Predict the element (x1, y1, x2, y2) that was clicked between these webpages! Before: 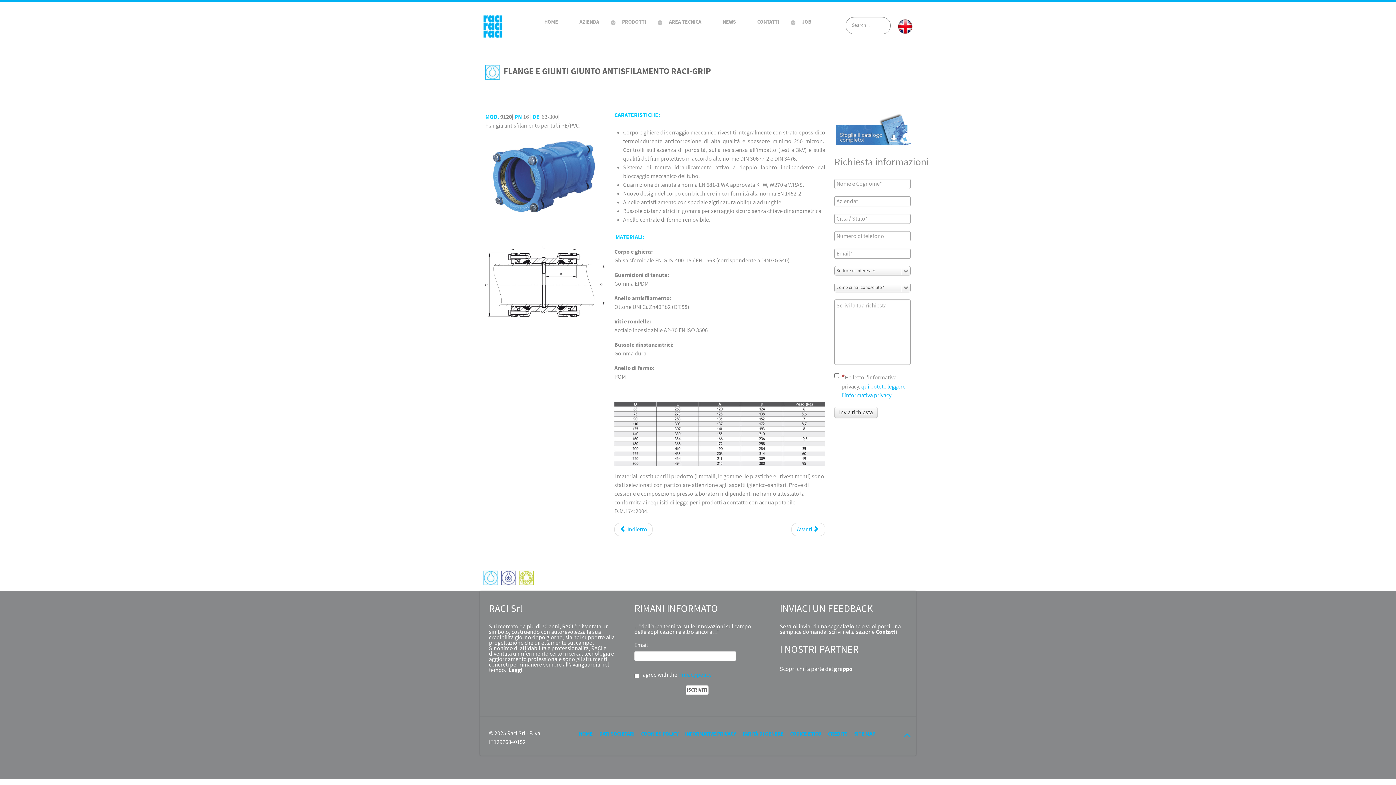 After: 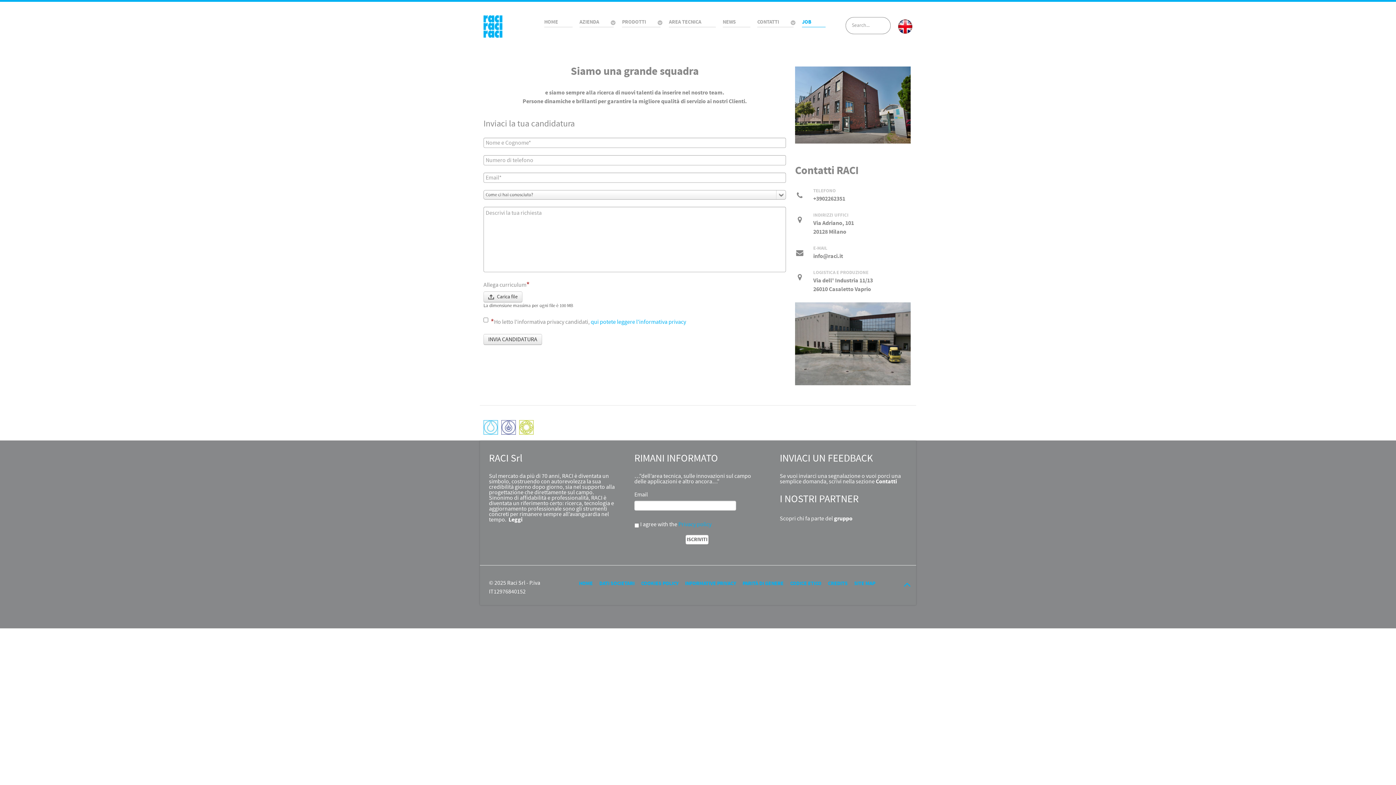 Action: label: JOB bbox: (802, 17, 825, 26)